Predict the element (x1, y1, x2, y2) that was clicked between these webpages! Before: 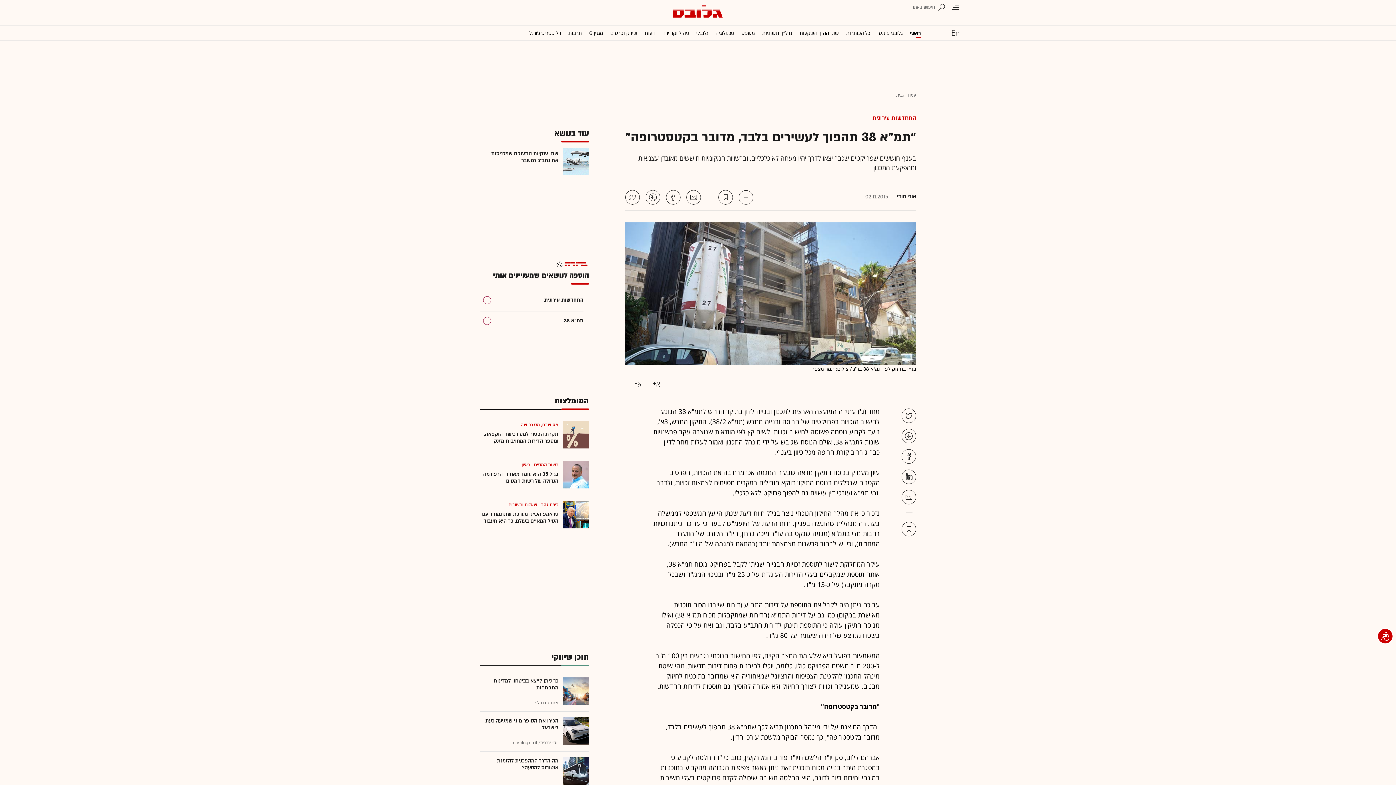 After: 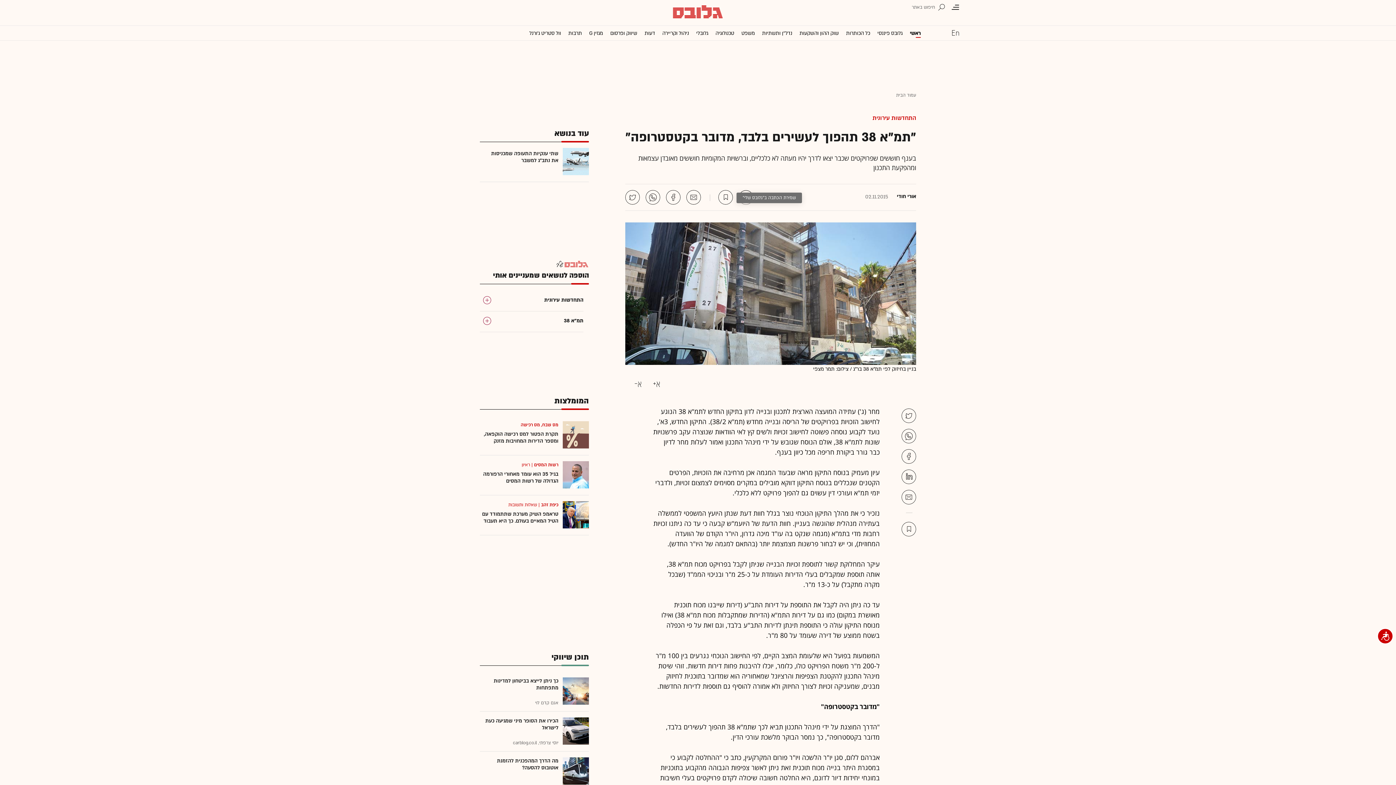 Action: bbox: (718, 190, 733, 204)